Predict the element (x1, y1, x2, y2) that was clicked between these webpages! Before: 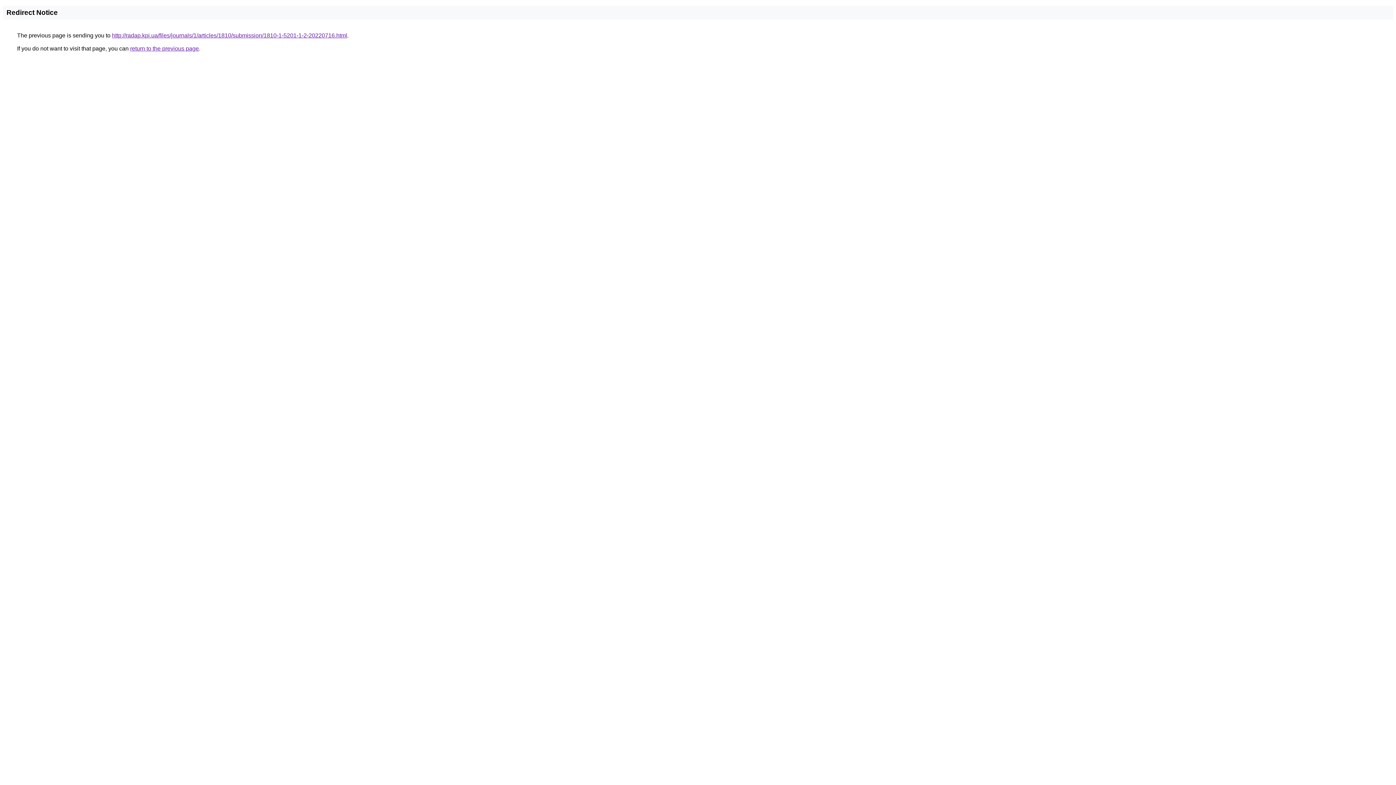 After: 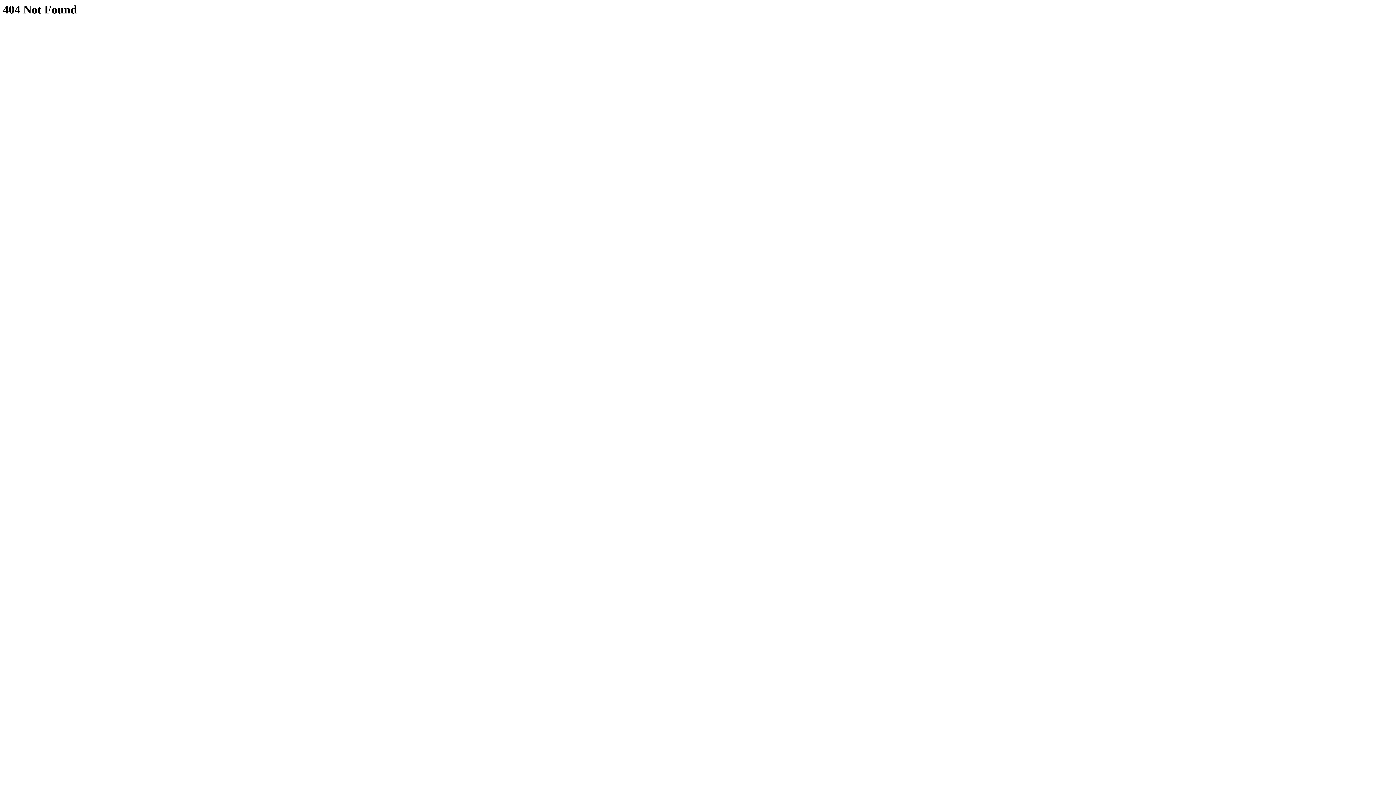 Action: bbox: (112, 32, 347, 38) label: http://radap.kpi.ua/files/journals/1/articles/1810/submission/1810-1-5201-1-2-20220716.html